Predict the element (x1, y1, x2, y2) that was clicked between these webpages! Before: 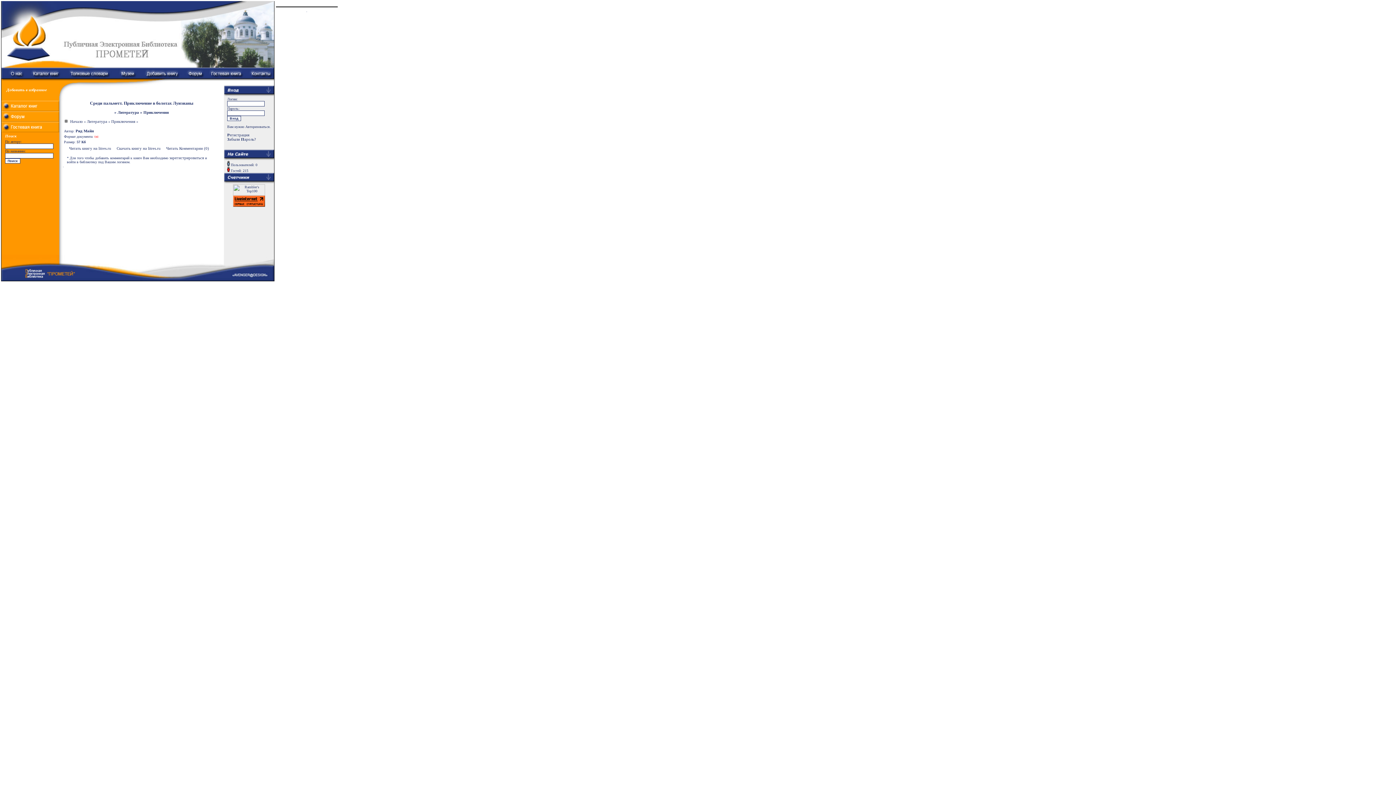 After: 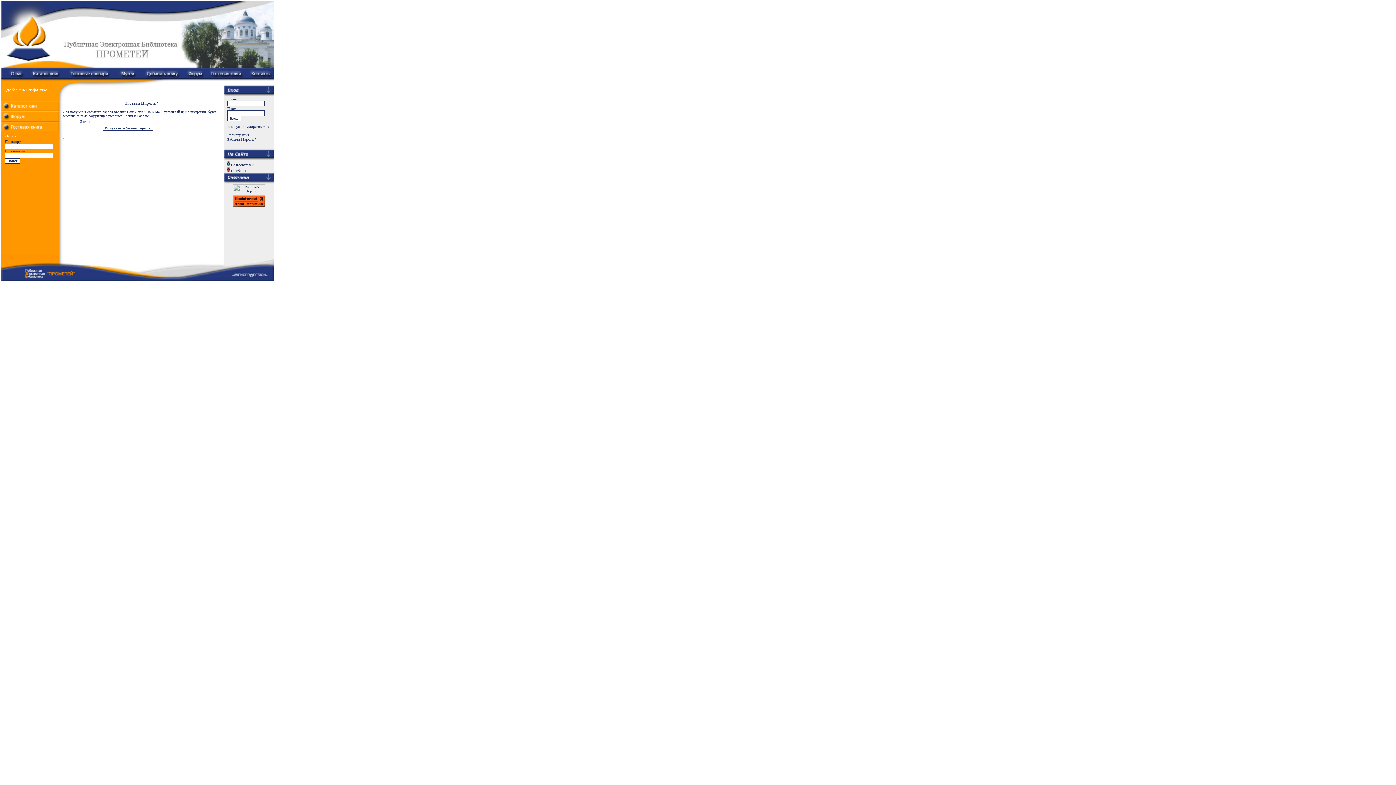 Action: bbox: (227, 137, 256, 141) label: Забыли Пароль?